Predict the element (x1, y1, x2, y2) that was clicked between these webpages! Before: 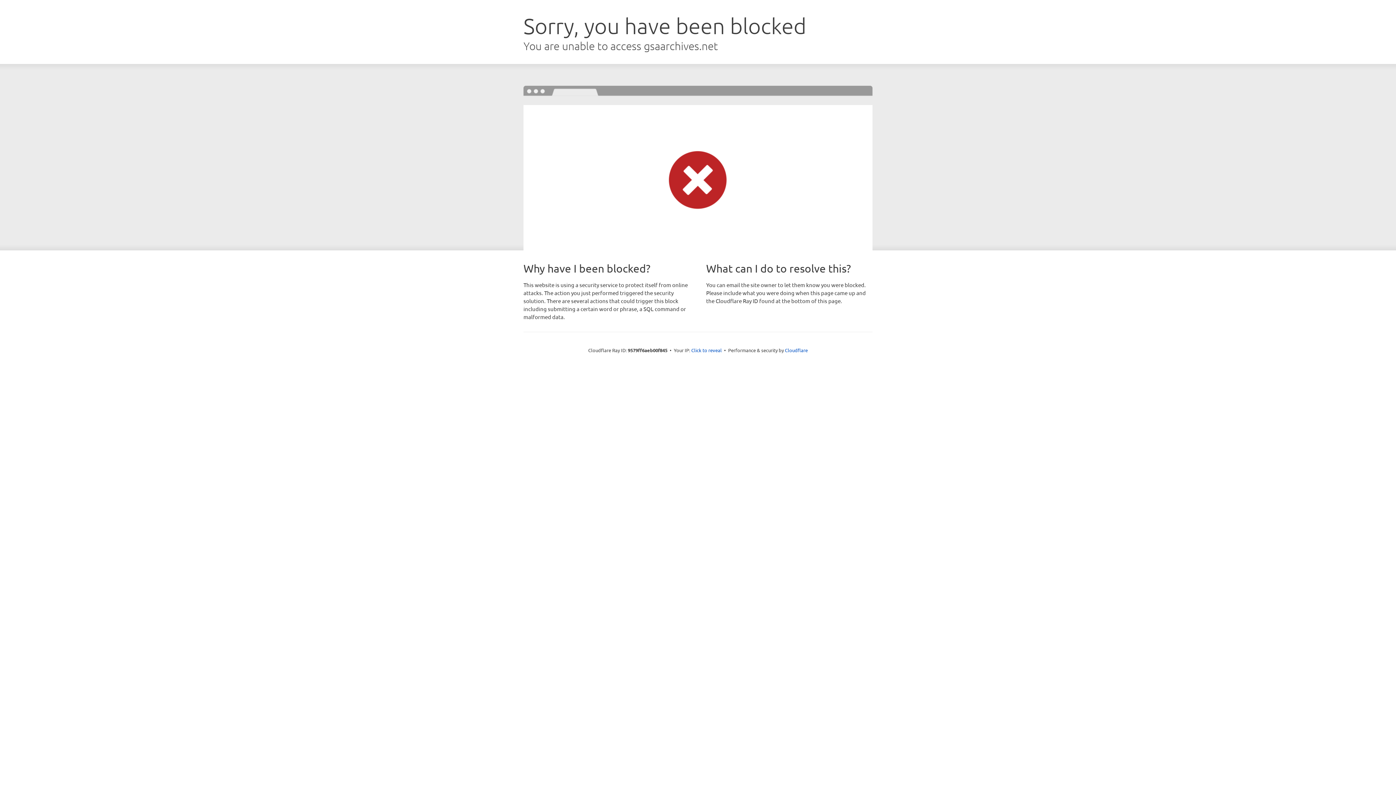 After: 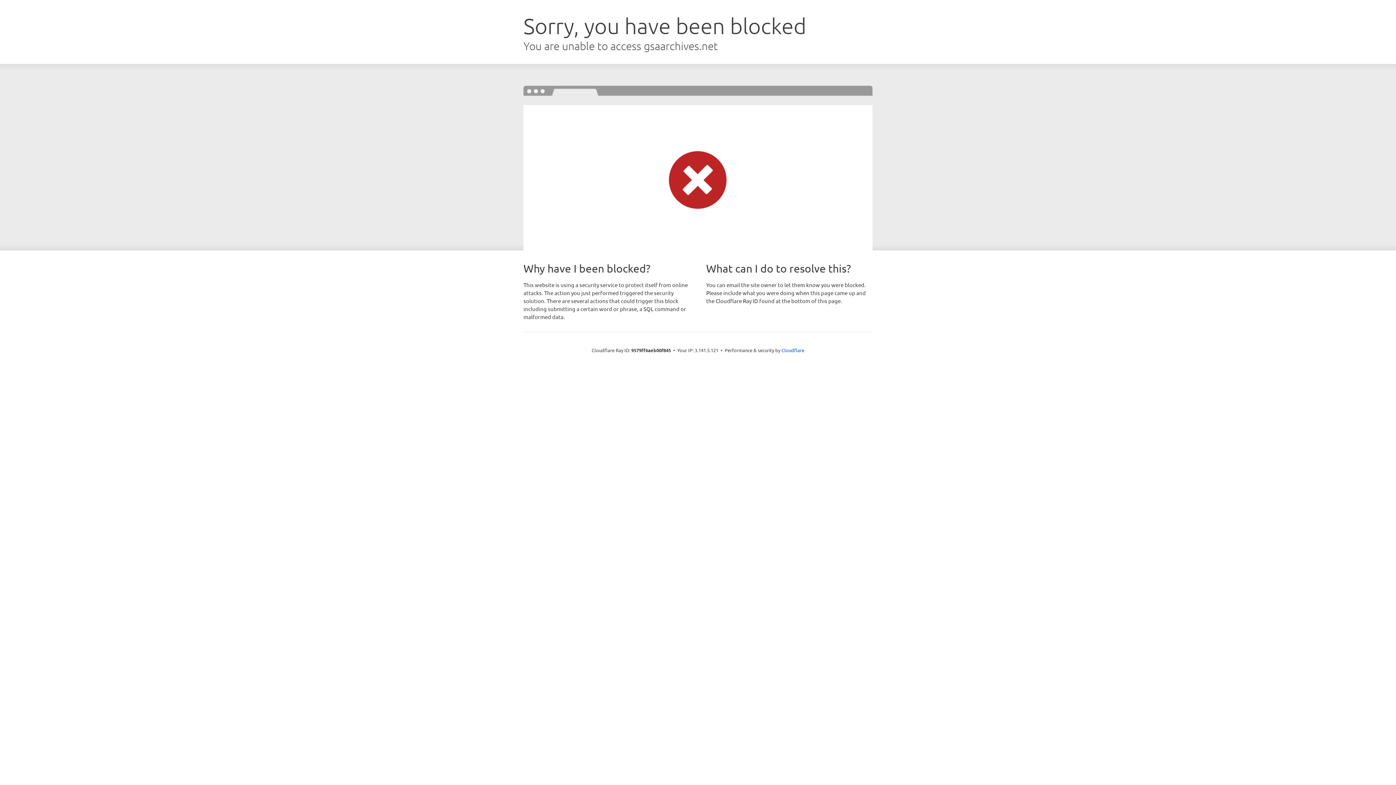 Action: label: Click to reveal bbox: (691, 346, 722, 353)